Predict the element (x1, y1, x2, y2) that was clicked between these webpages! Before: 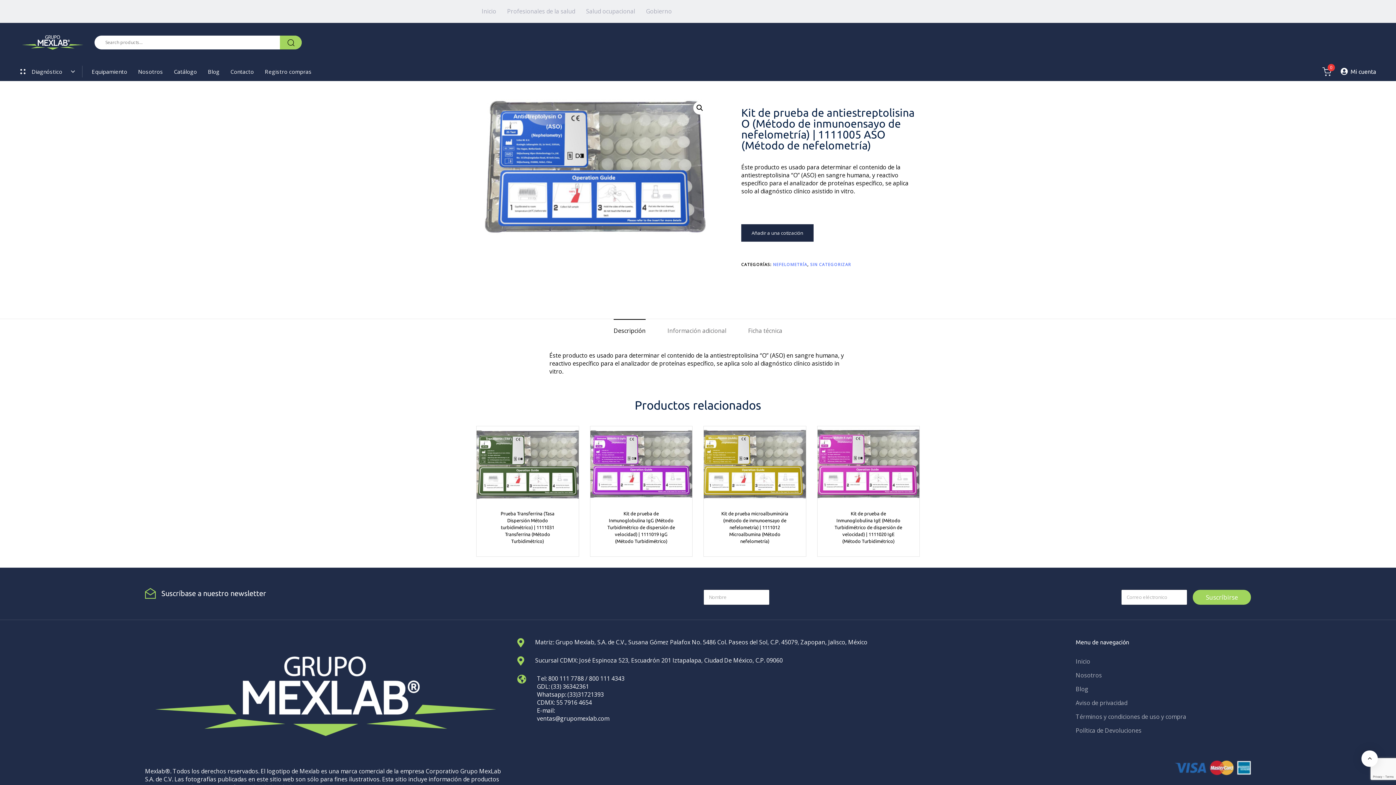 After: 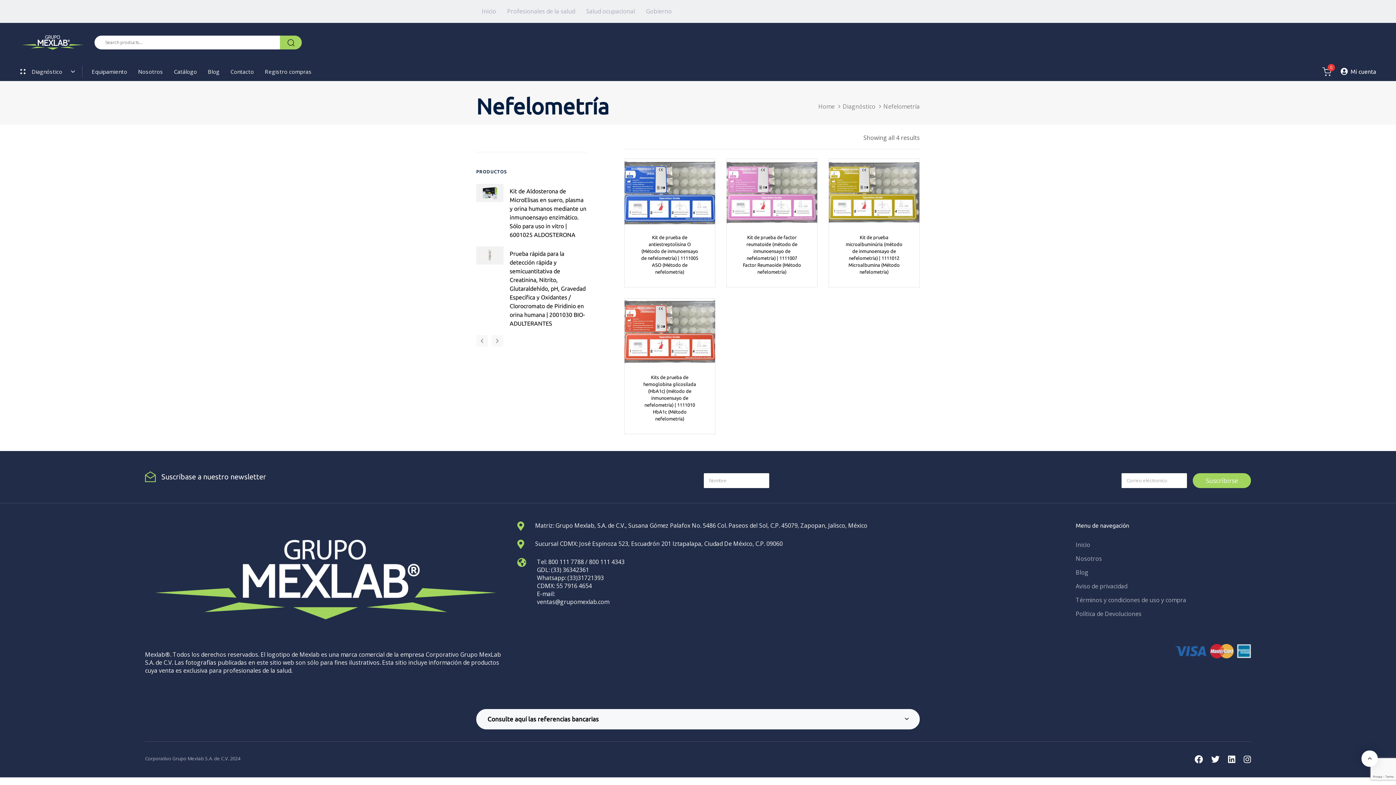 Action: bbox: (773, 261, 807, 267) label: NEFELOMETRÍA